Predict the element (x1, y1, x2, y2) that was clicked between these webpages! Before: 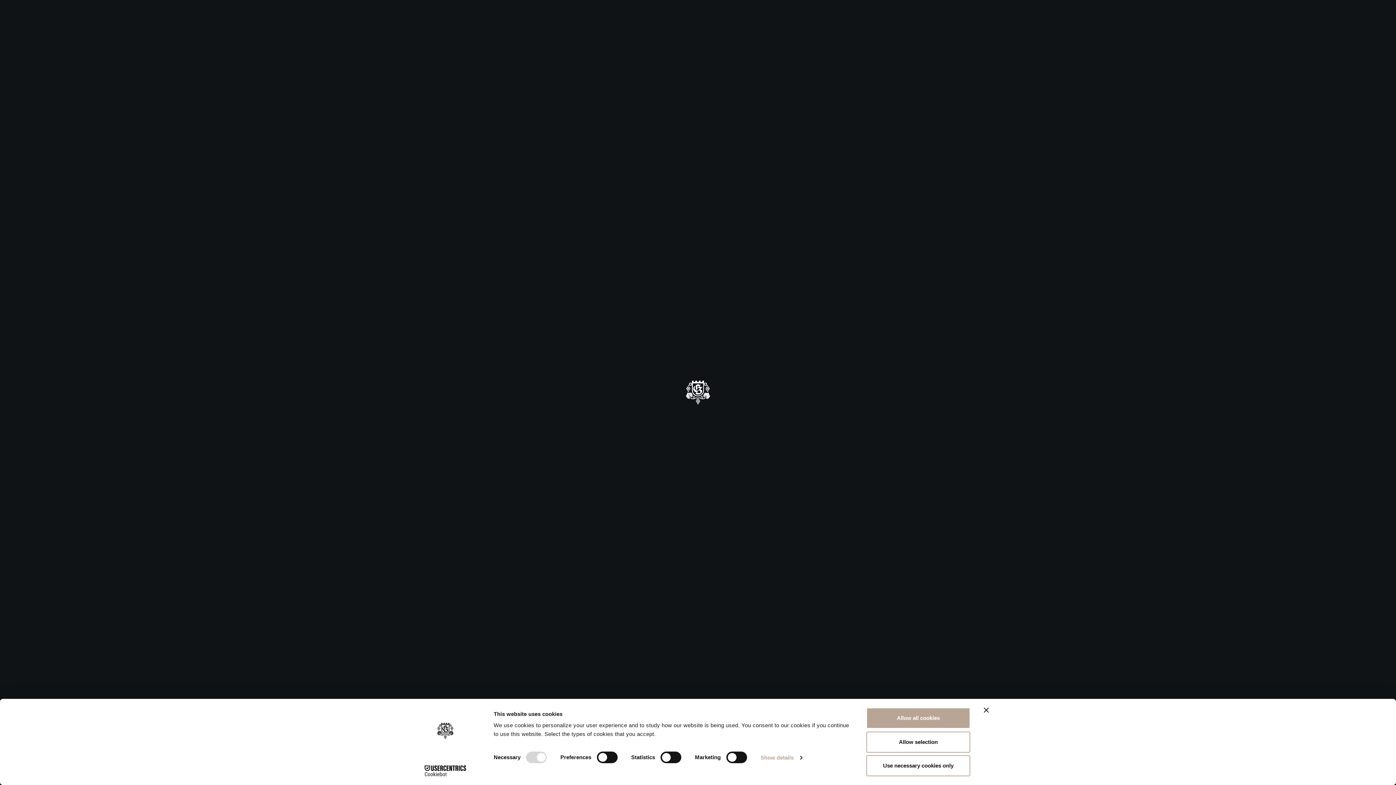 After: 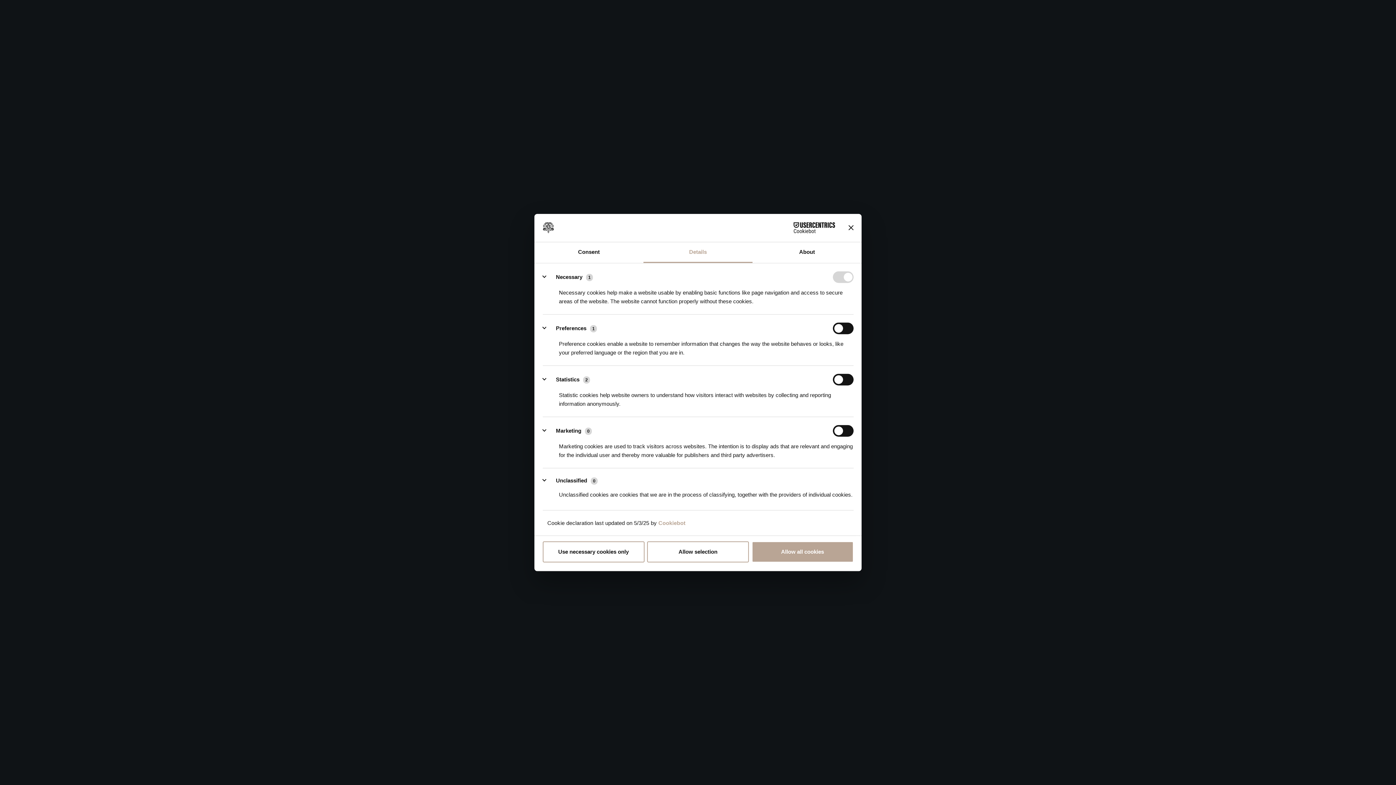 Action: label: Show details bbox: (760, 752, 802, 763)